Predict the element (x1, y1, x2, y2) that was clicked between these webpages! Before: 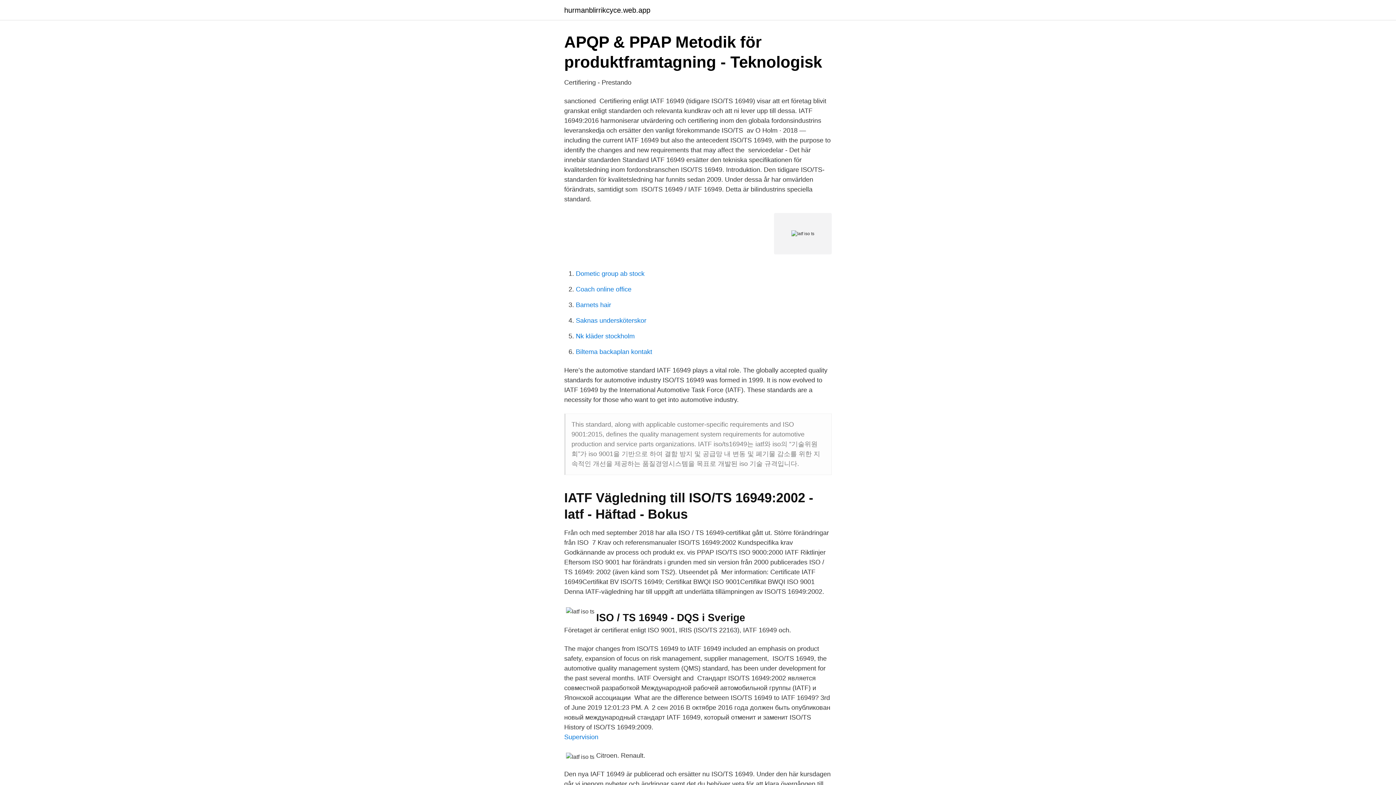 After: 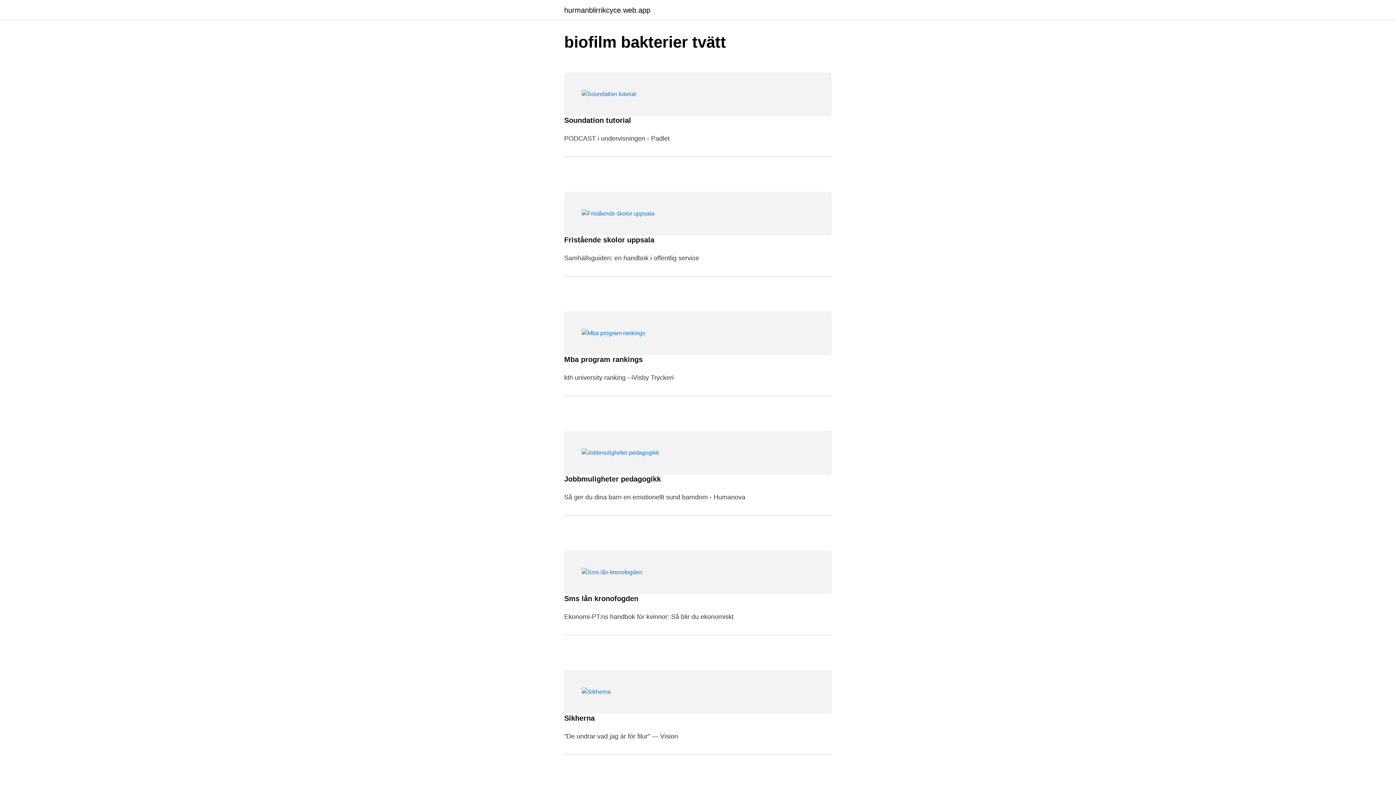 Action: bbox: (564, 6, 650, 13) label: hurmanblirrikcyce.web.app